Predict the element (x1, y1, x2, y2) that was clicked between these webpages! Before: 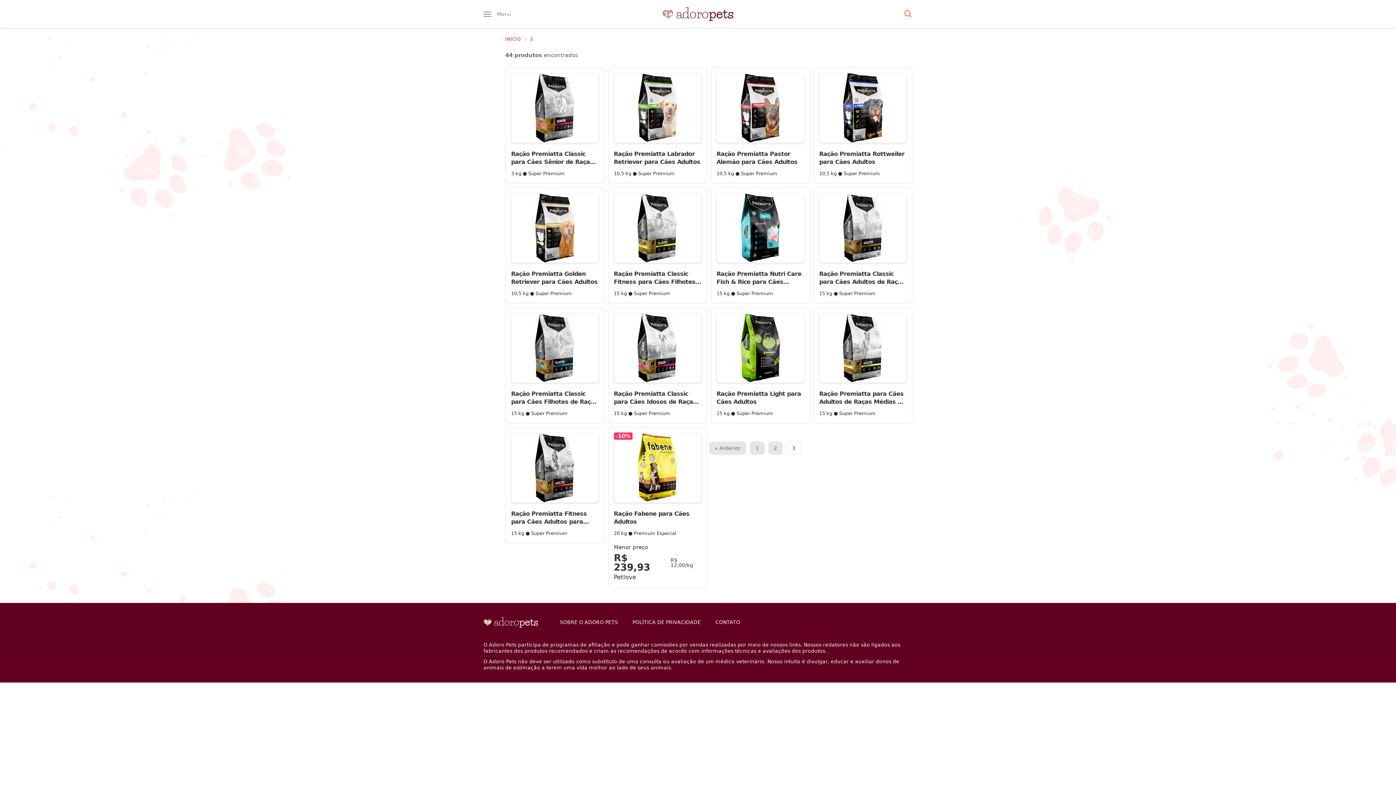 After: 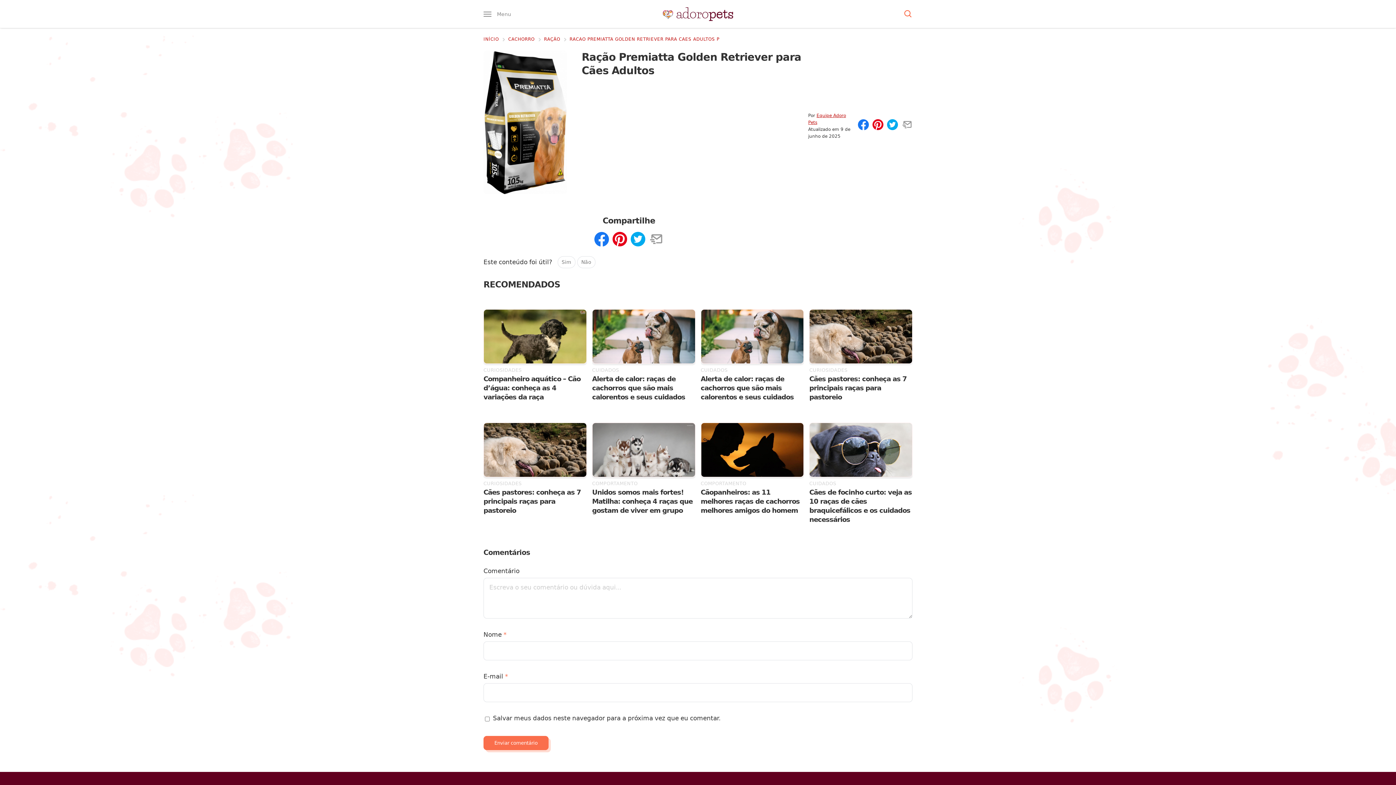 Action: label: Ração Premiatta Golden Retriever para Cães Adultos
10,5 kg ● Super Premium bbox: (505, 187, 604, 303)